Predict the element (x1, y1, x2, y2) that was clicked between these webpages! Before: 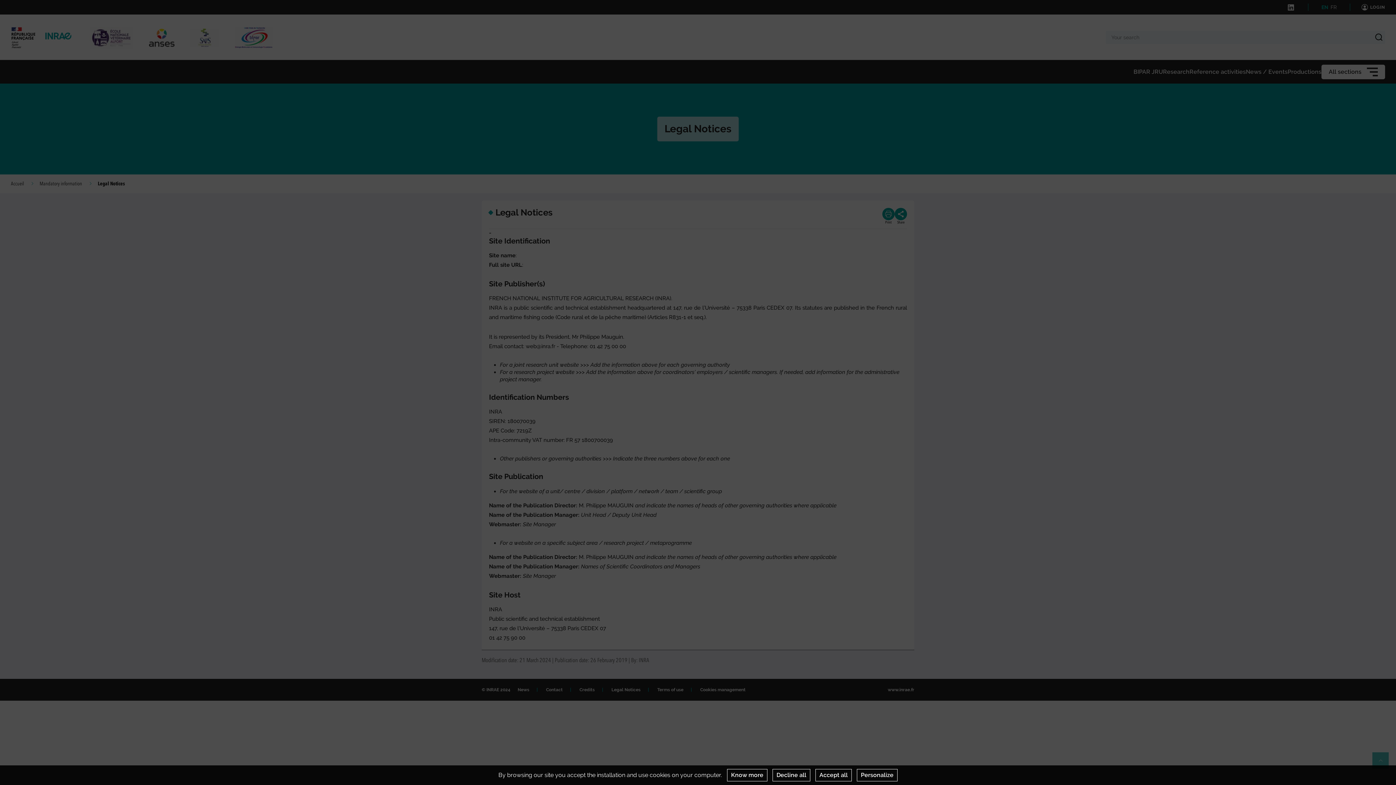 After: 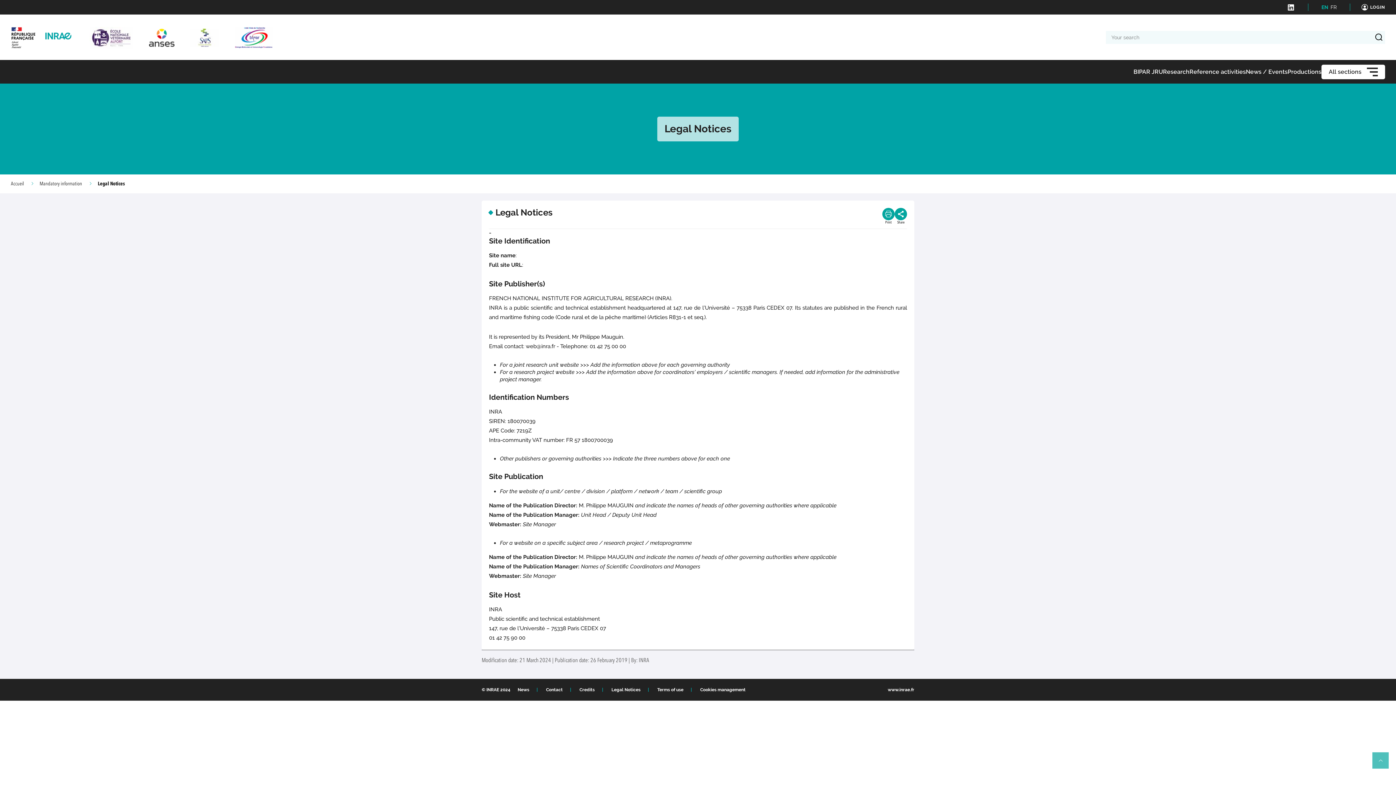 Action: bbox: (815, 769, 852, 781) label: Accept all